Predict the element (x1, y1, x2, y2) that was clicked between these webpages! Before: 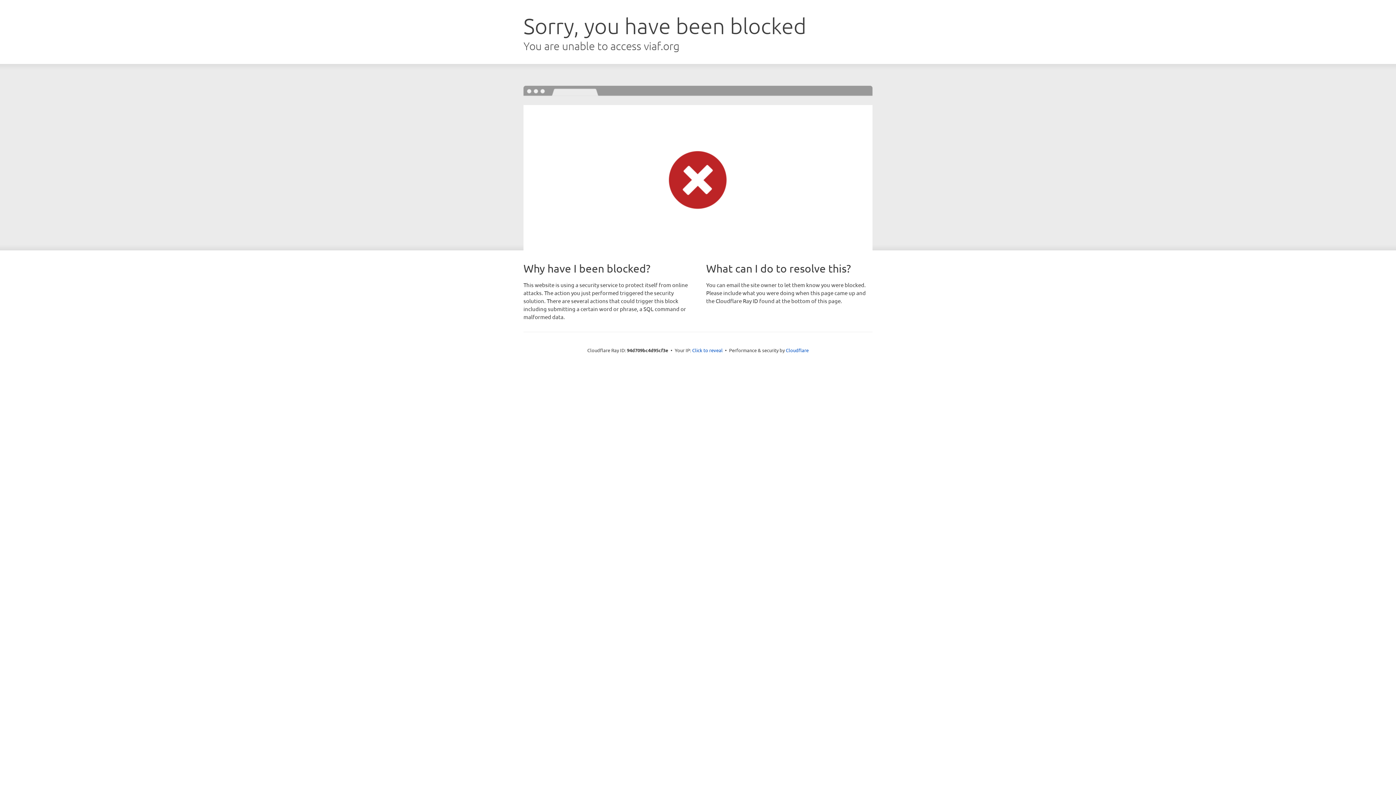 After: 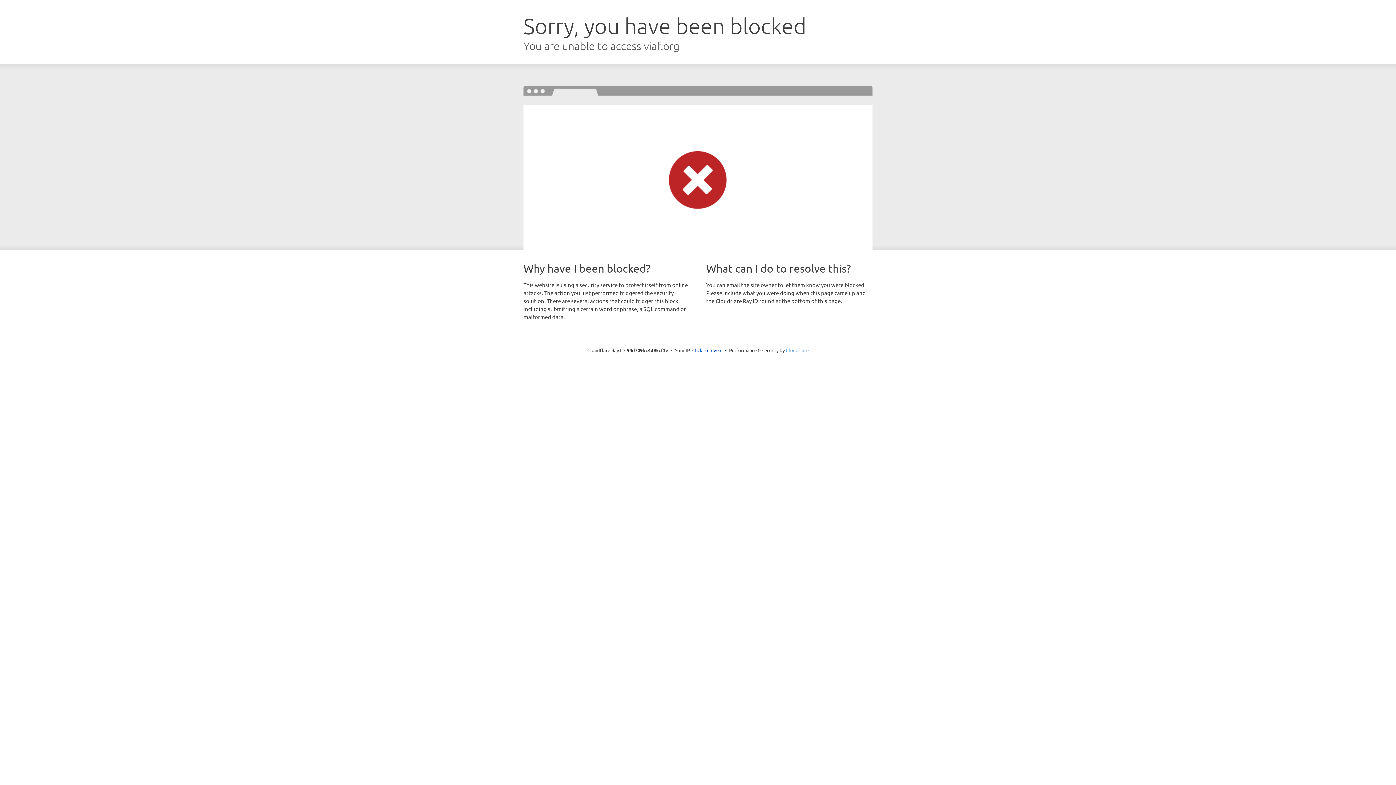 Action: bbox: (786, 347, 808, 353) label: Cloudflare